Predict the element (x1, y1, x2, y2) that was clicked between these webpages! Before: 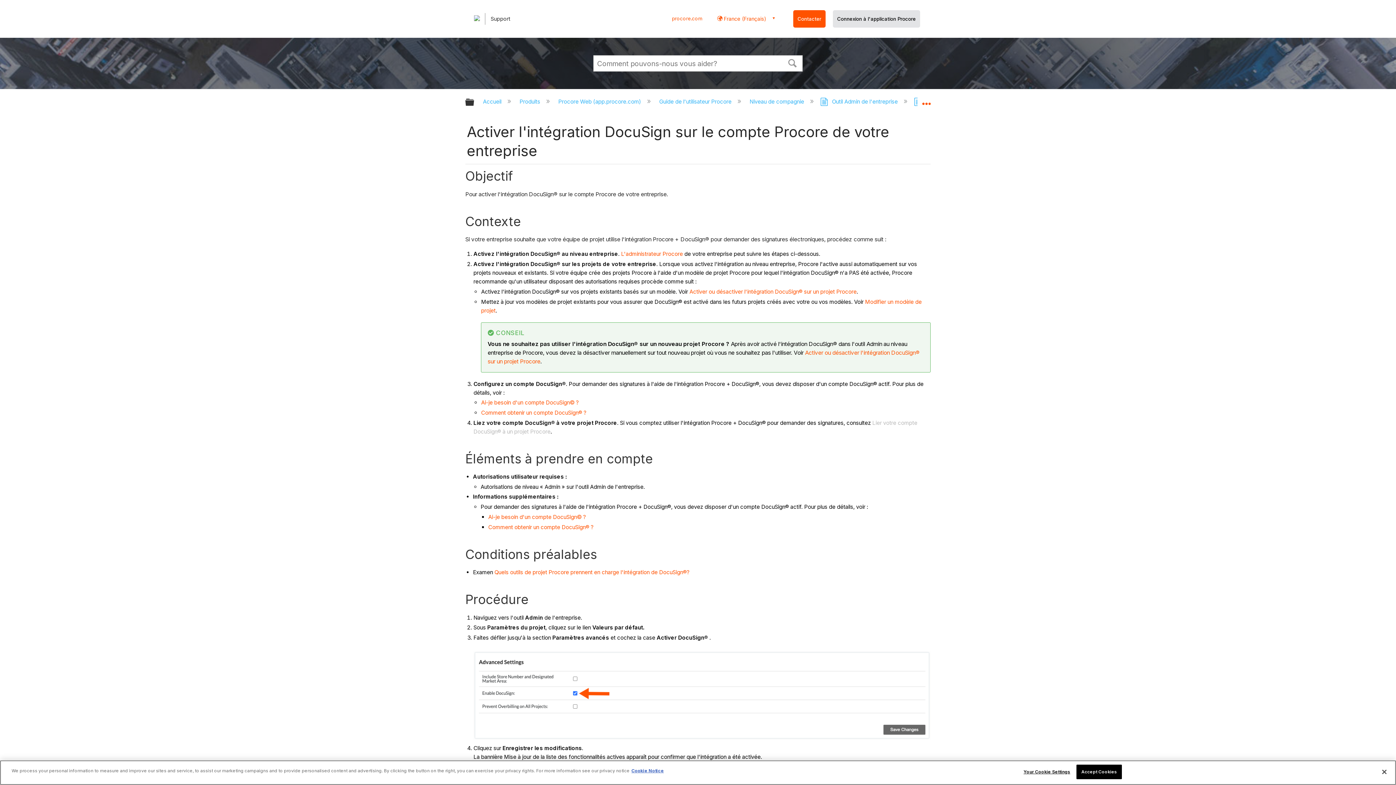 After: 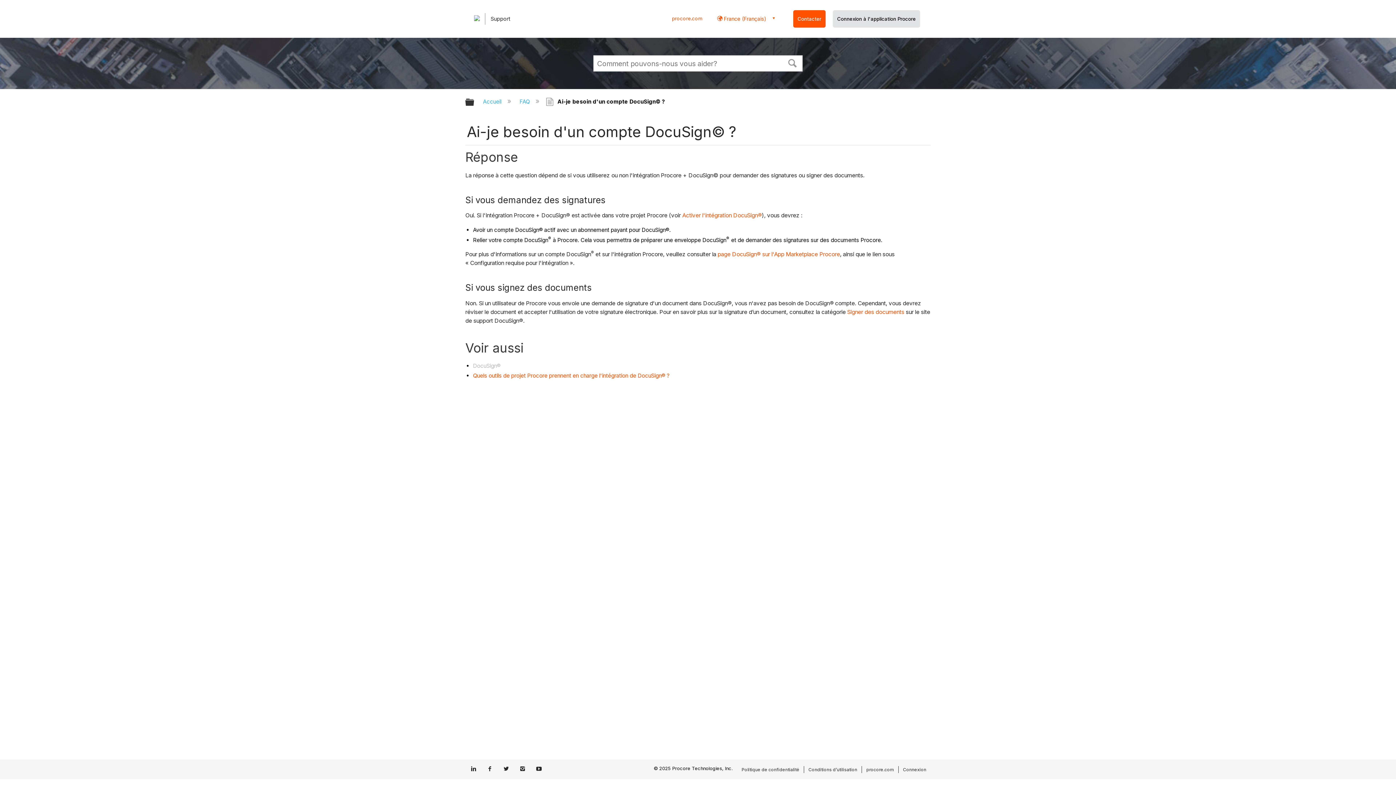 Action: bbox: (488, 513, 586, 520) label: Ai-je besoin d'un compte DocuSign© ?